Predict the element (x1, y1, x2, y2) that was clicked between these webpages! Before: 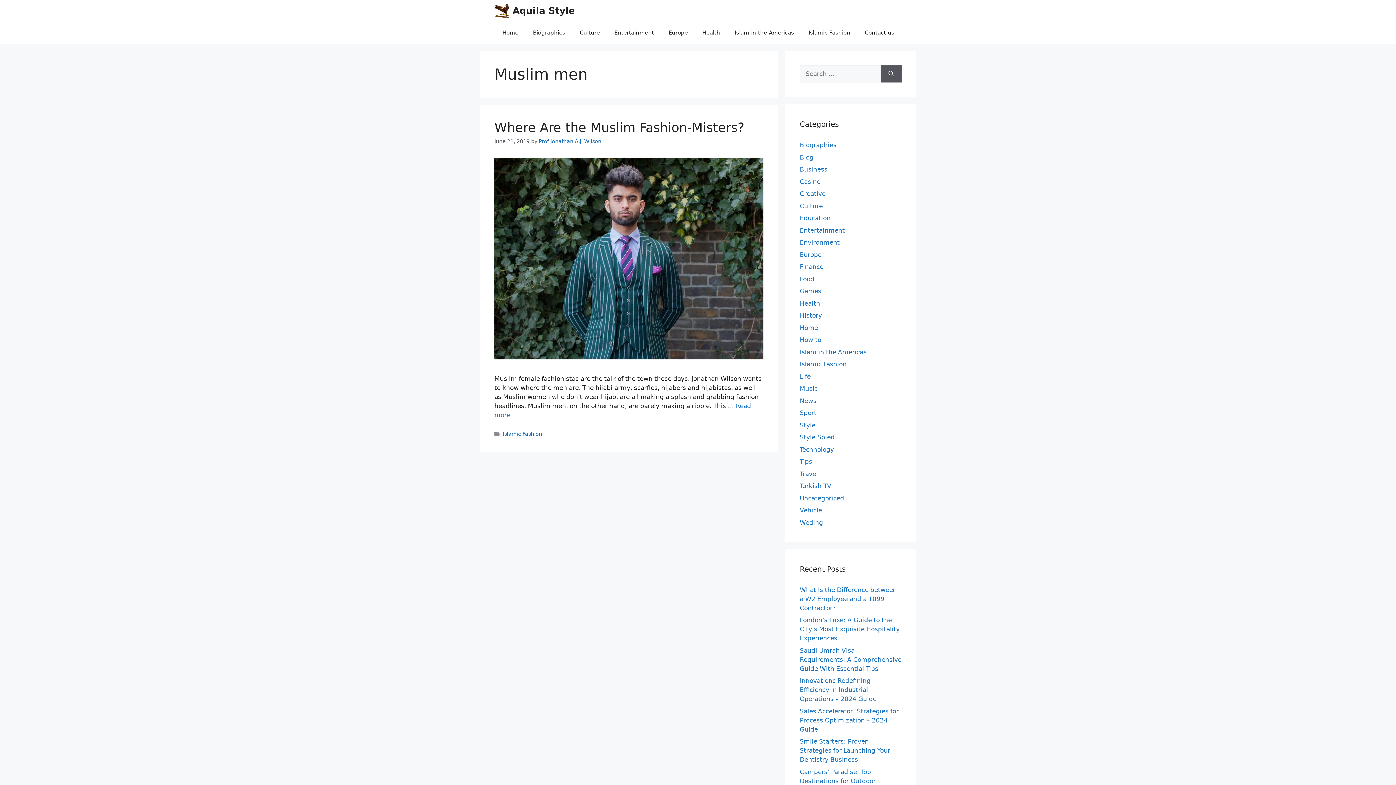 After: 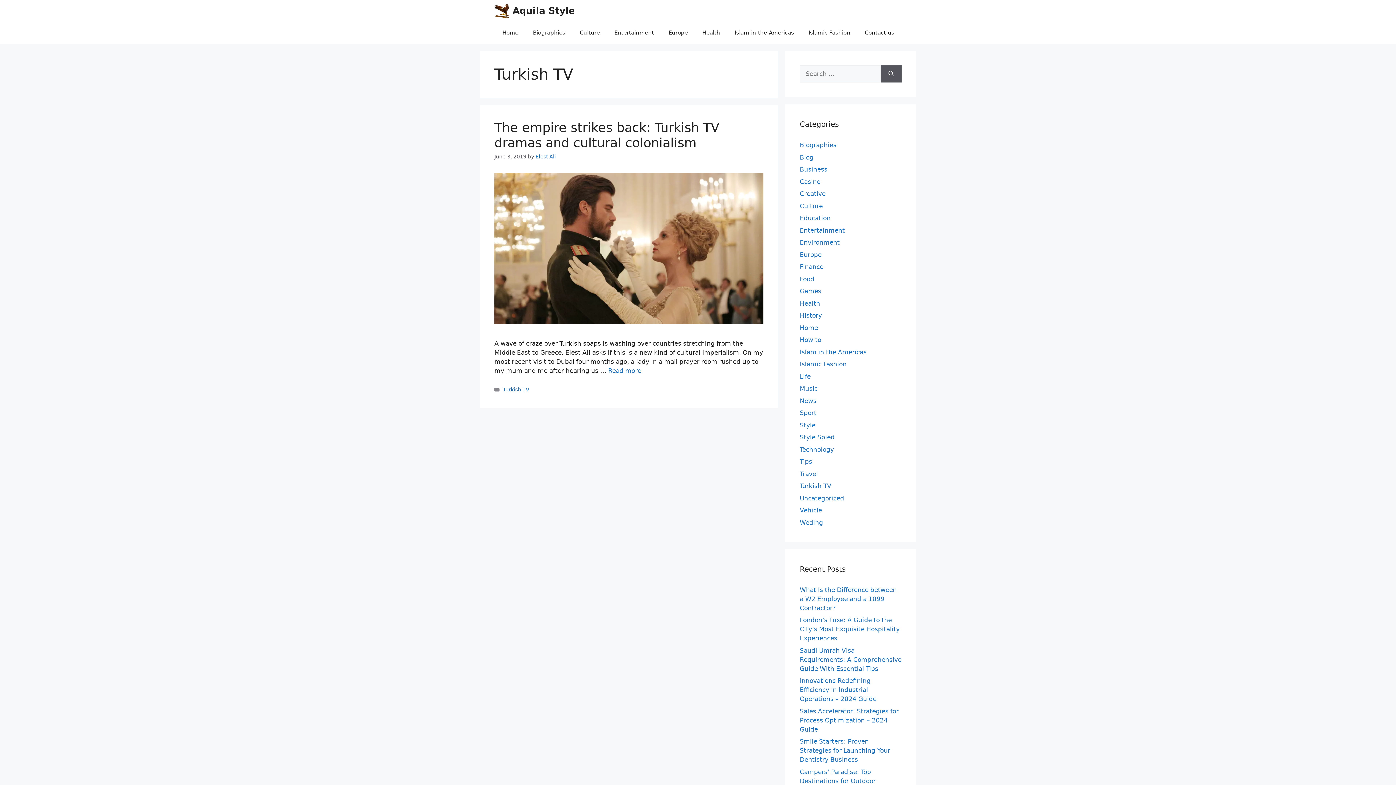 Action: label: Turkish TV bbox: (800, 482, 831, 489)